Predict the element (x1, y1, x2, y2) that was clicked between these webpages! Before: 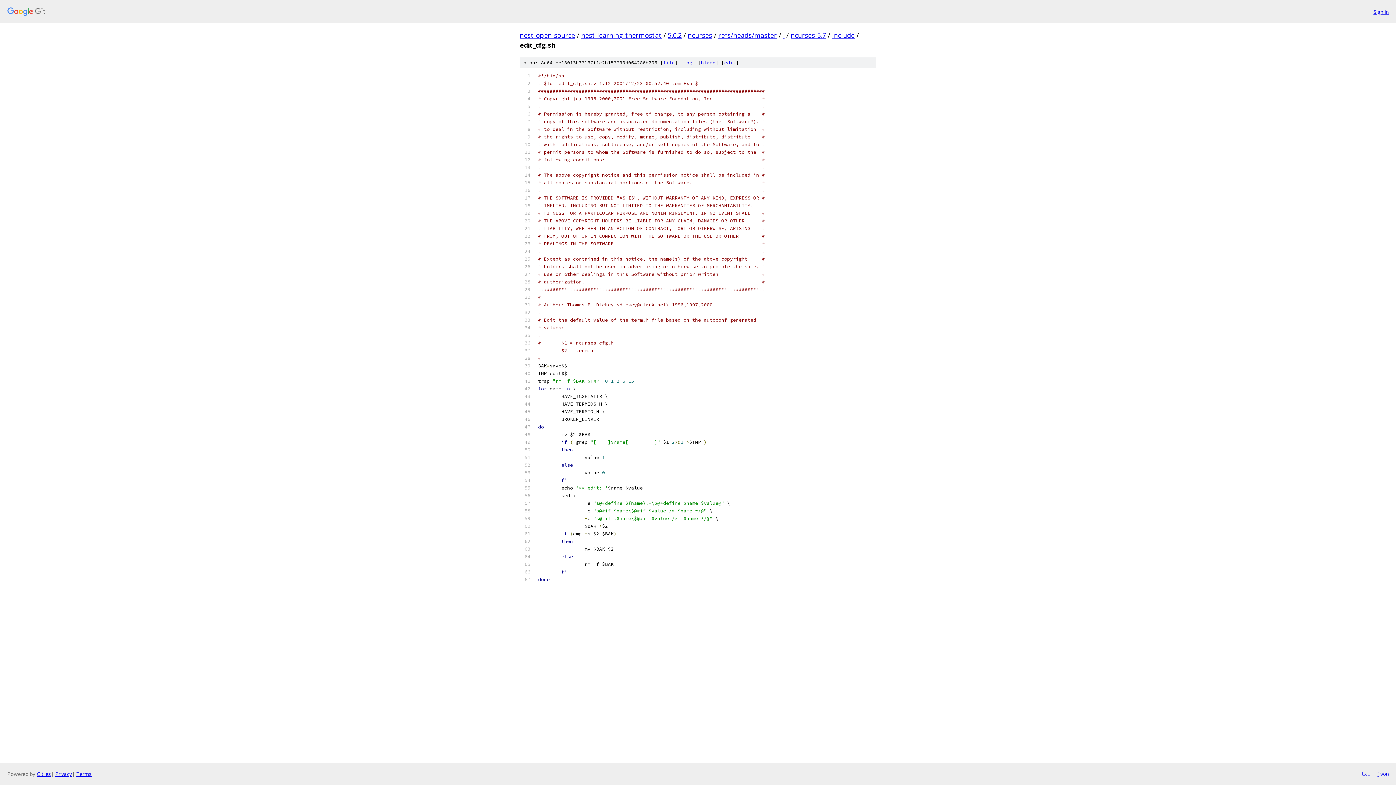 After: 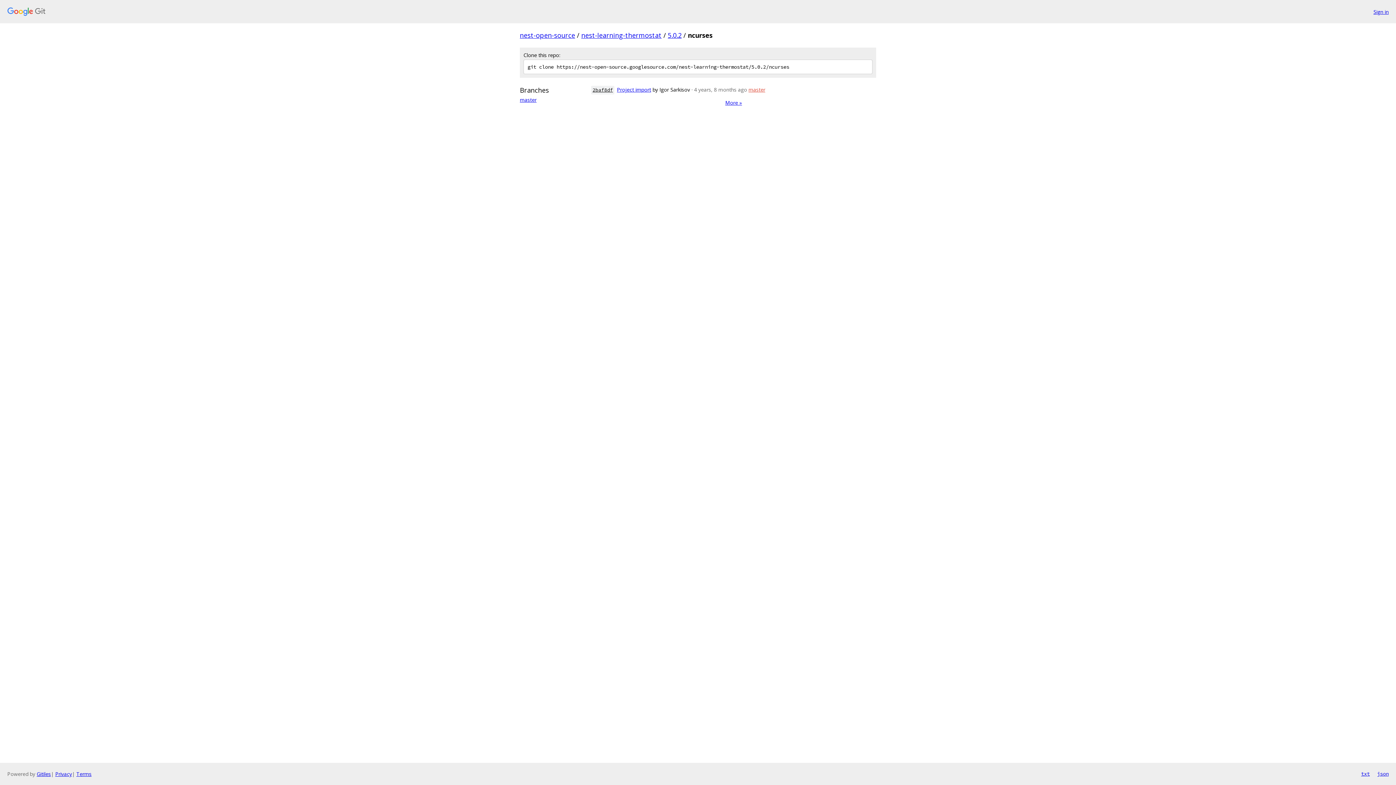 Action: label: ncurses bbox: (688, 30, 712, 39)